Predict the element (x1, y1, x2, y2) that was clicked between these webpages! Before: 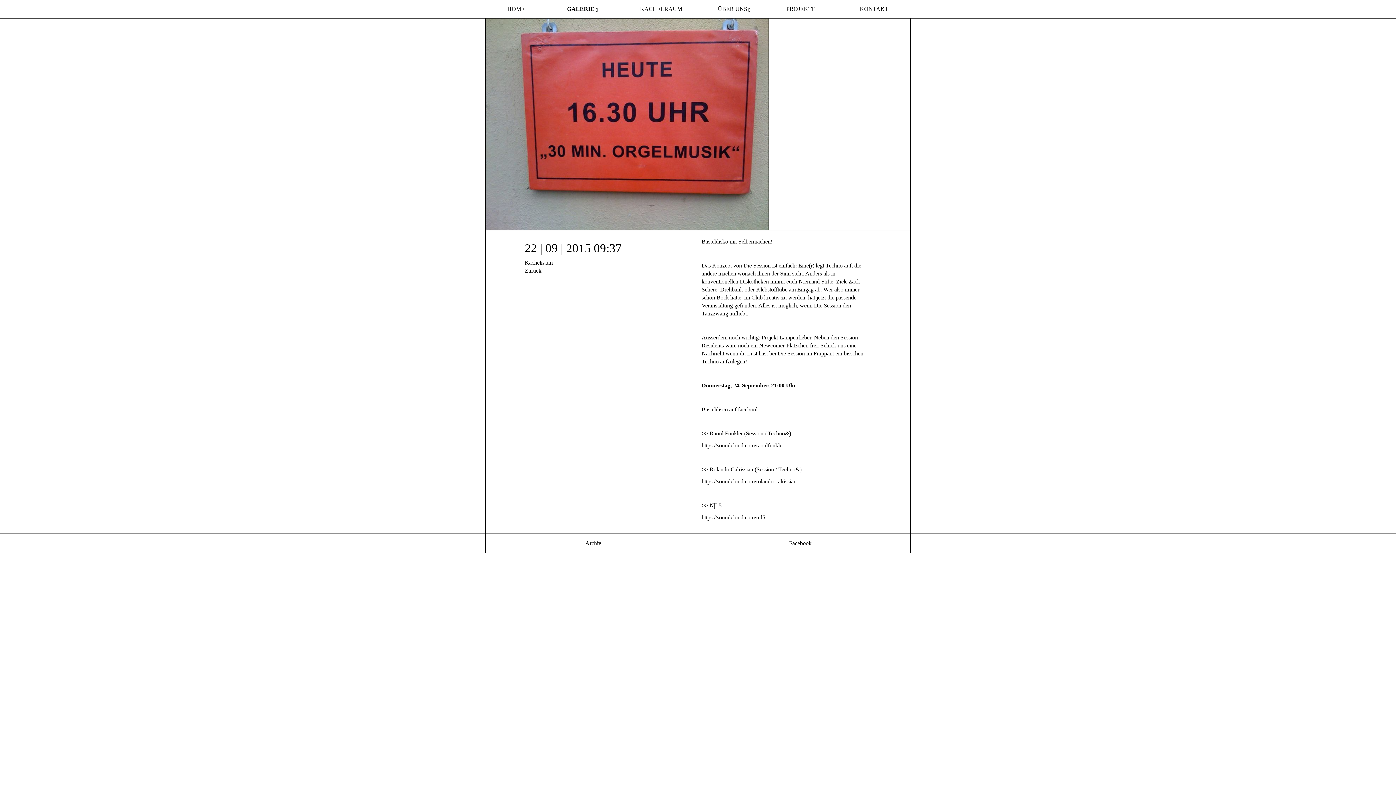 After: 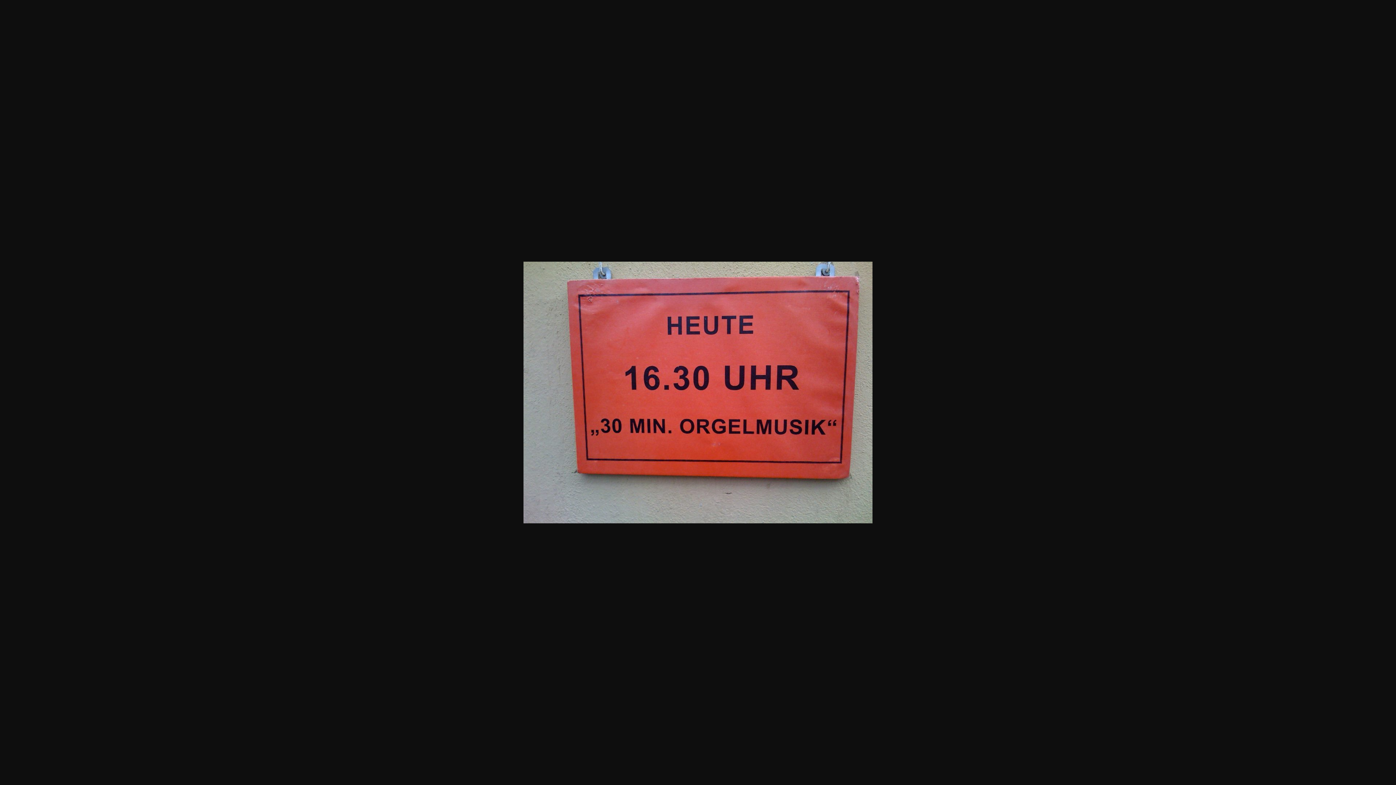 Action: bbox: (485, 120, 768, 126)